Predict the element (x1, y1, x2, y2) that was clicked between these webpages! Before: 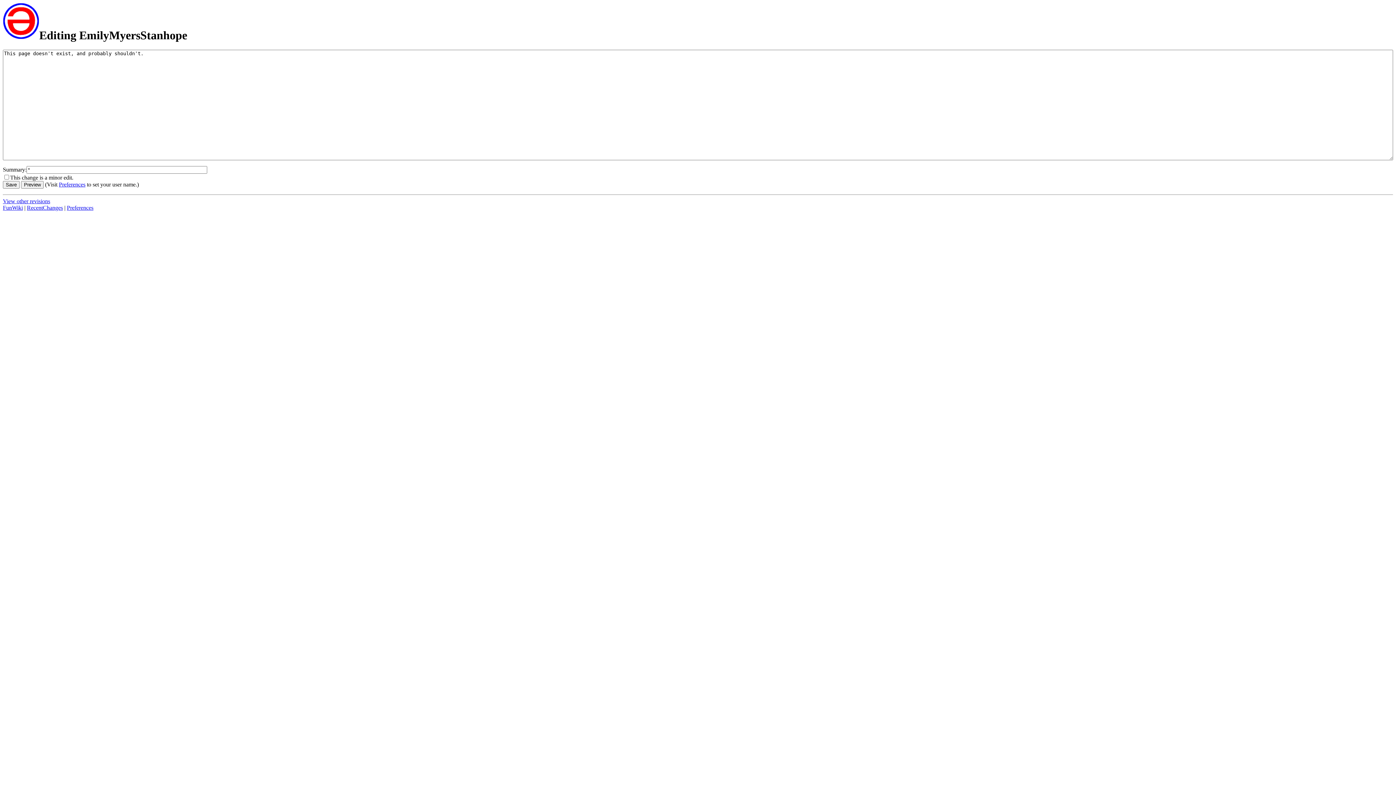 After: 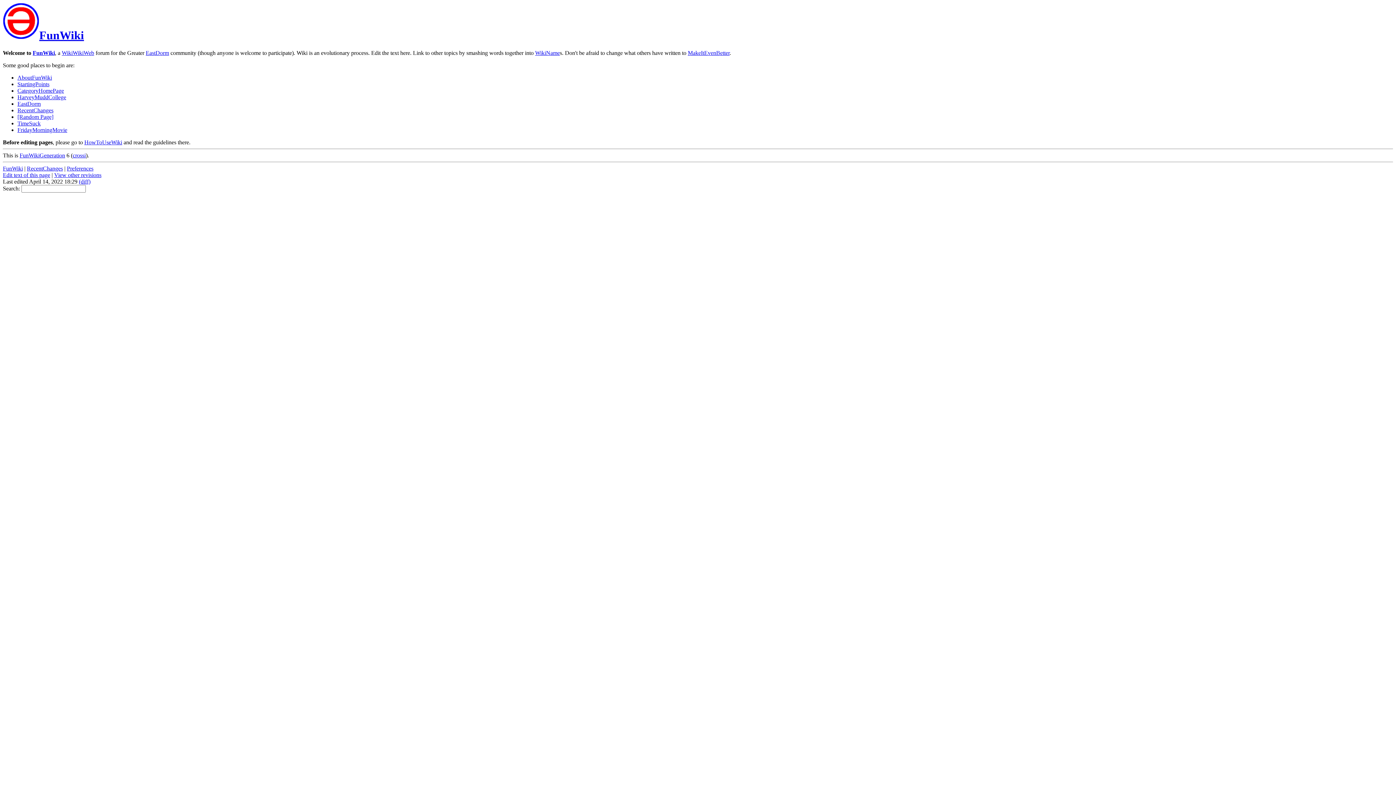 Action: bbox: (2, 204, 22, 211) label: FunWiki